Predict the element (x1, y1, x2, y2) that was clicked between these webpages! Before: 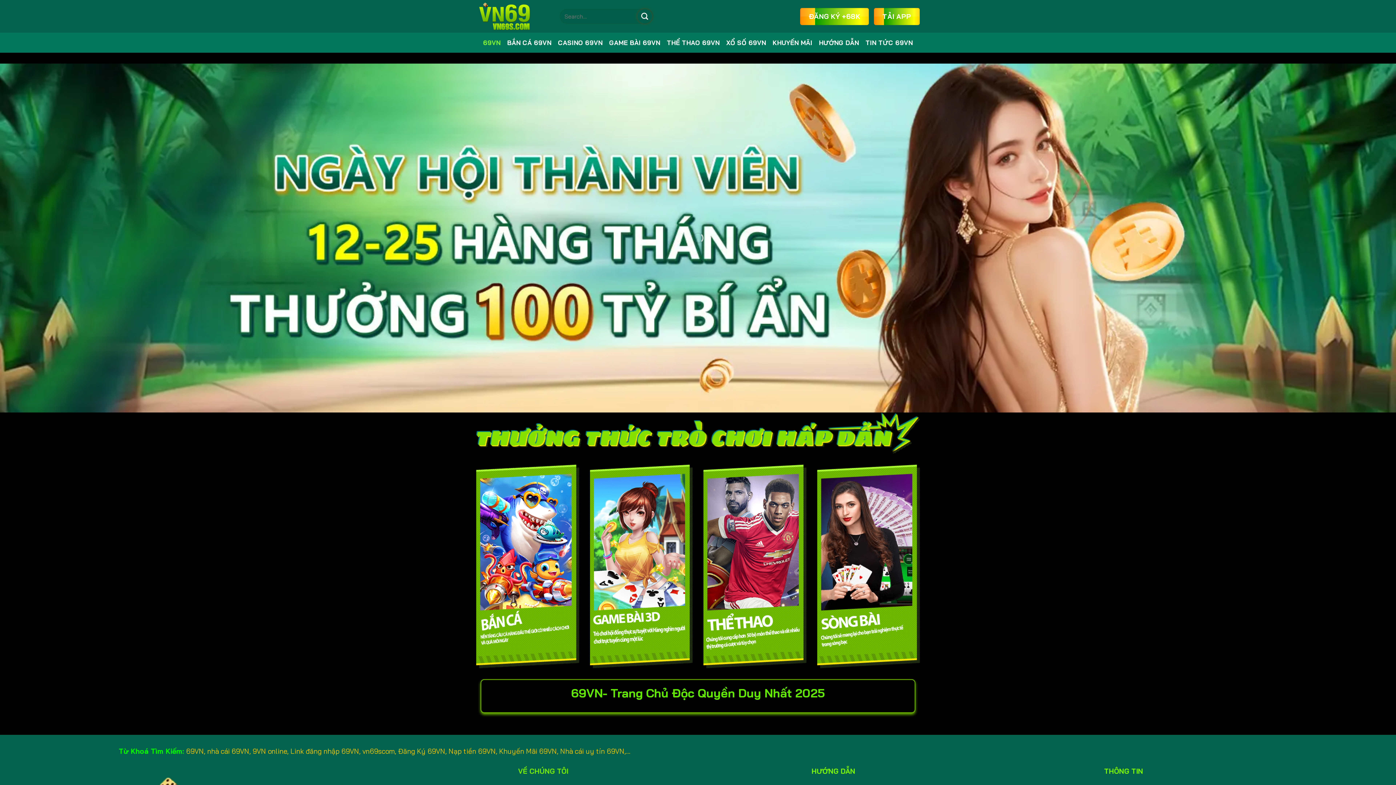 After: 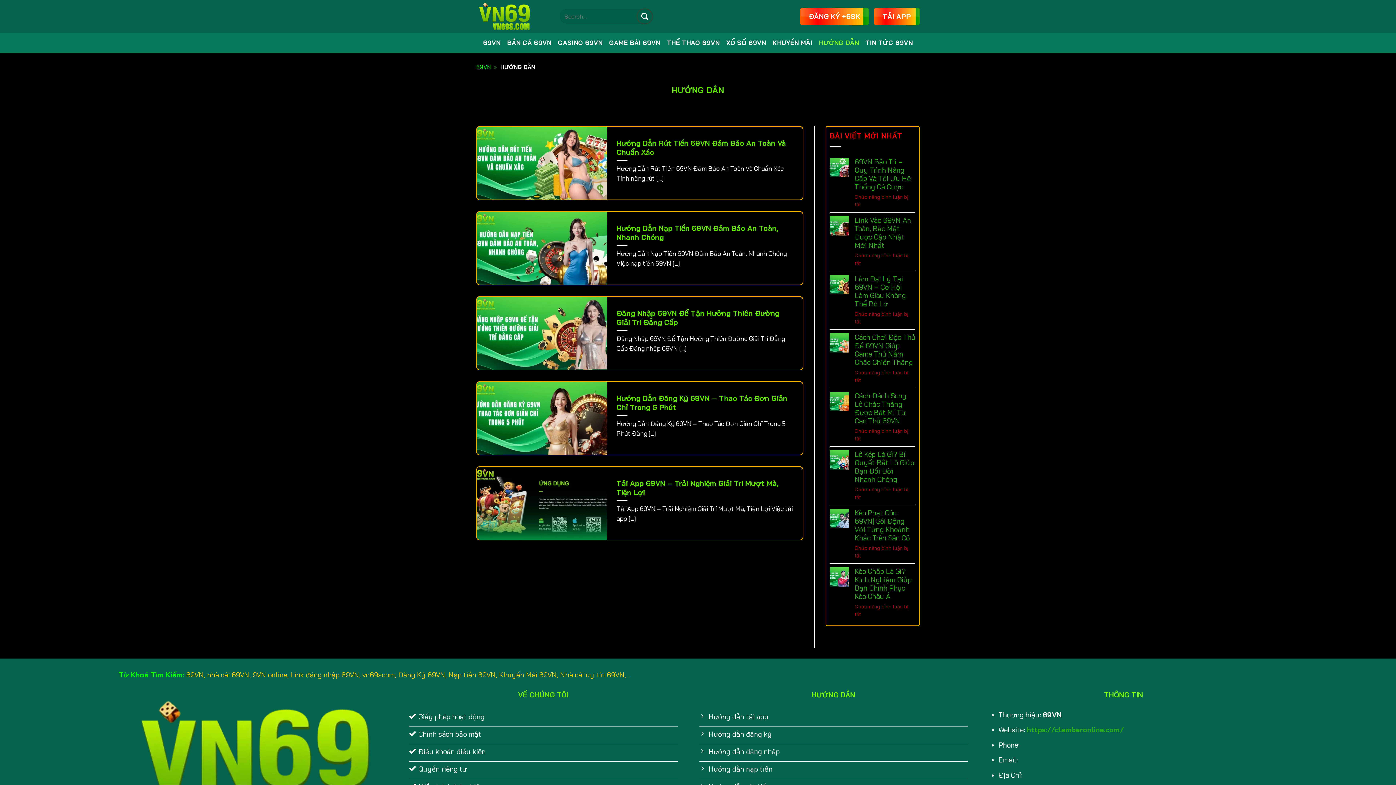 Action: label: HƯỚNG DẪN bbox: (819, 36, 859, 49)